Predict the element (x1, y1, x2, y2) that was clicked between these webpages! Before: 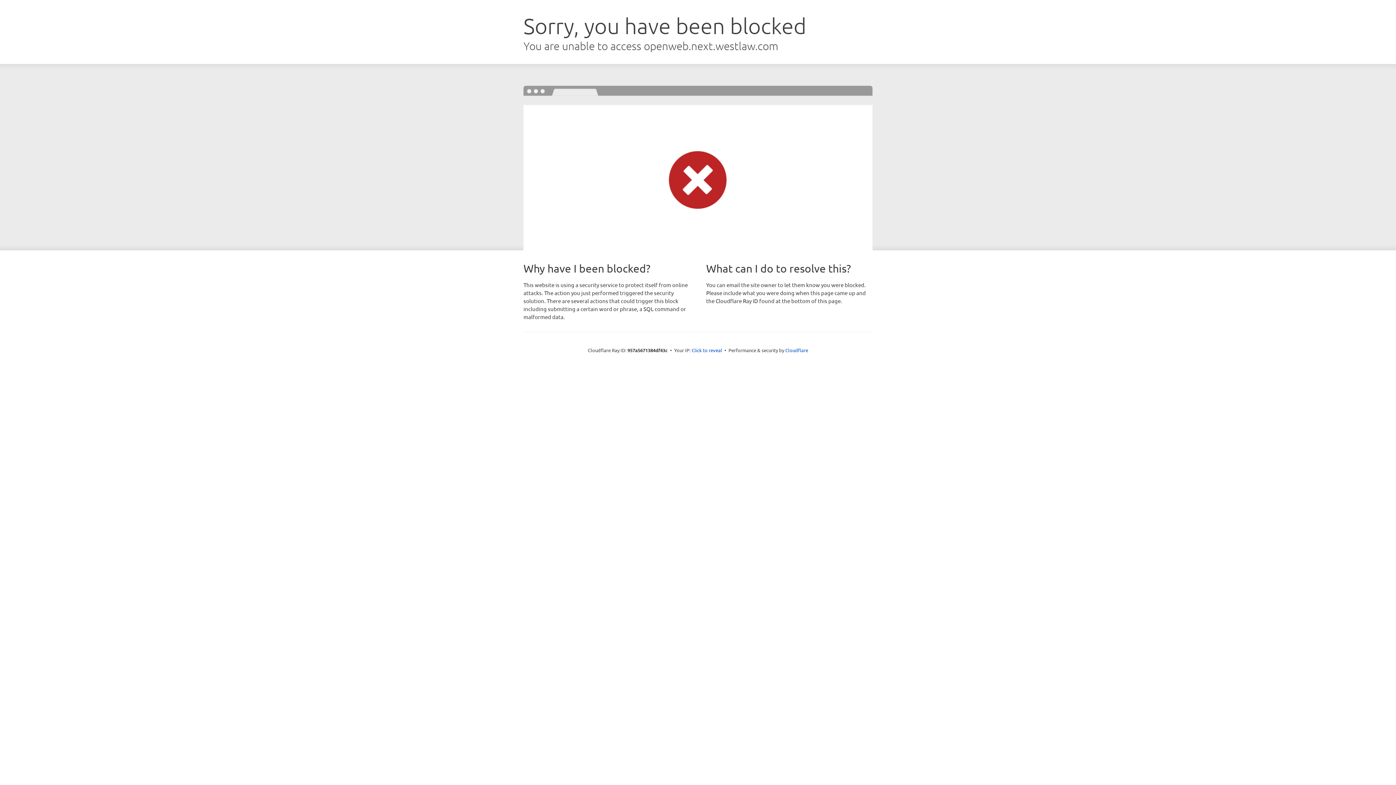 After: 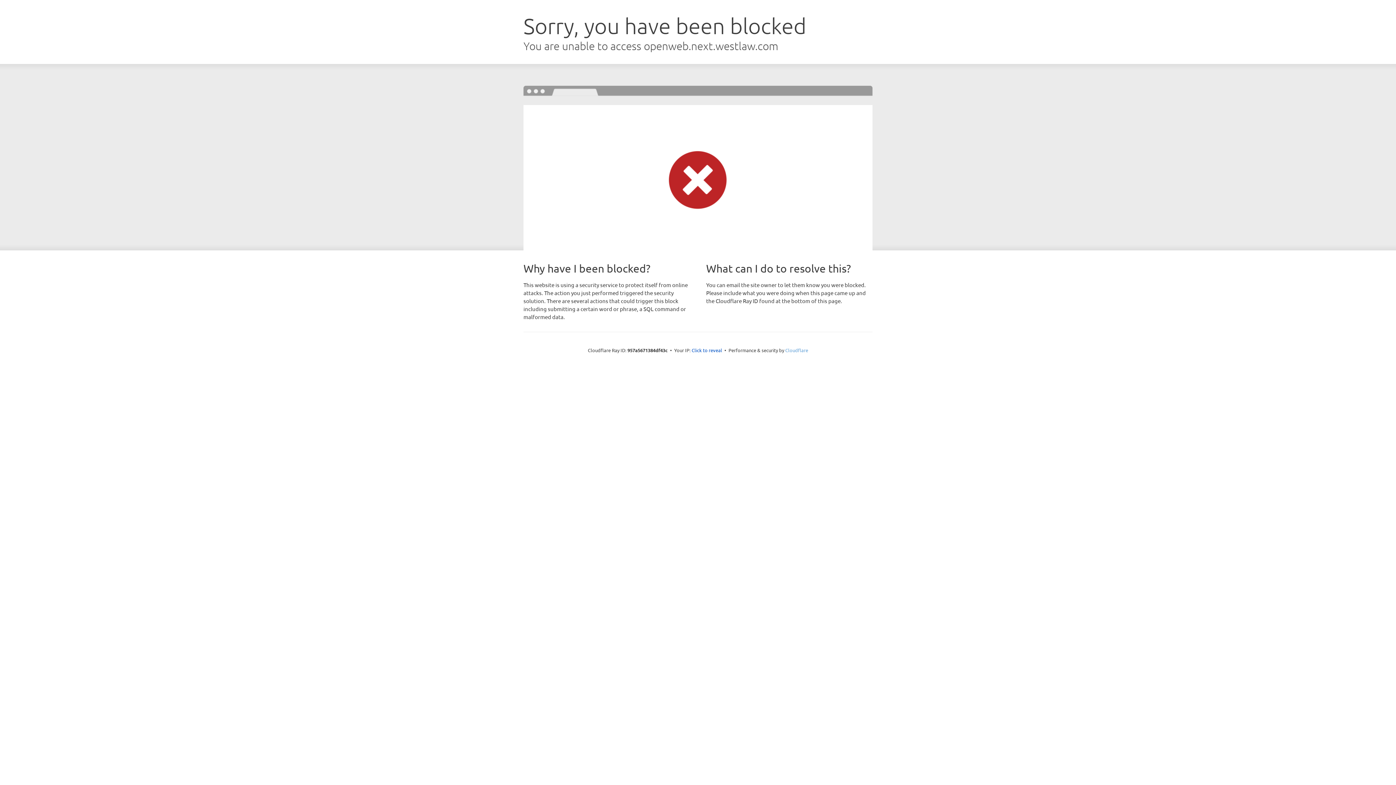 Action: bbox: (785, 347, 808, 353) label: Cloudflare